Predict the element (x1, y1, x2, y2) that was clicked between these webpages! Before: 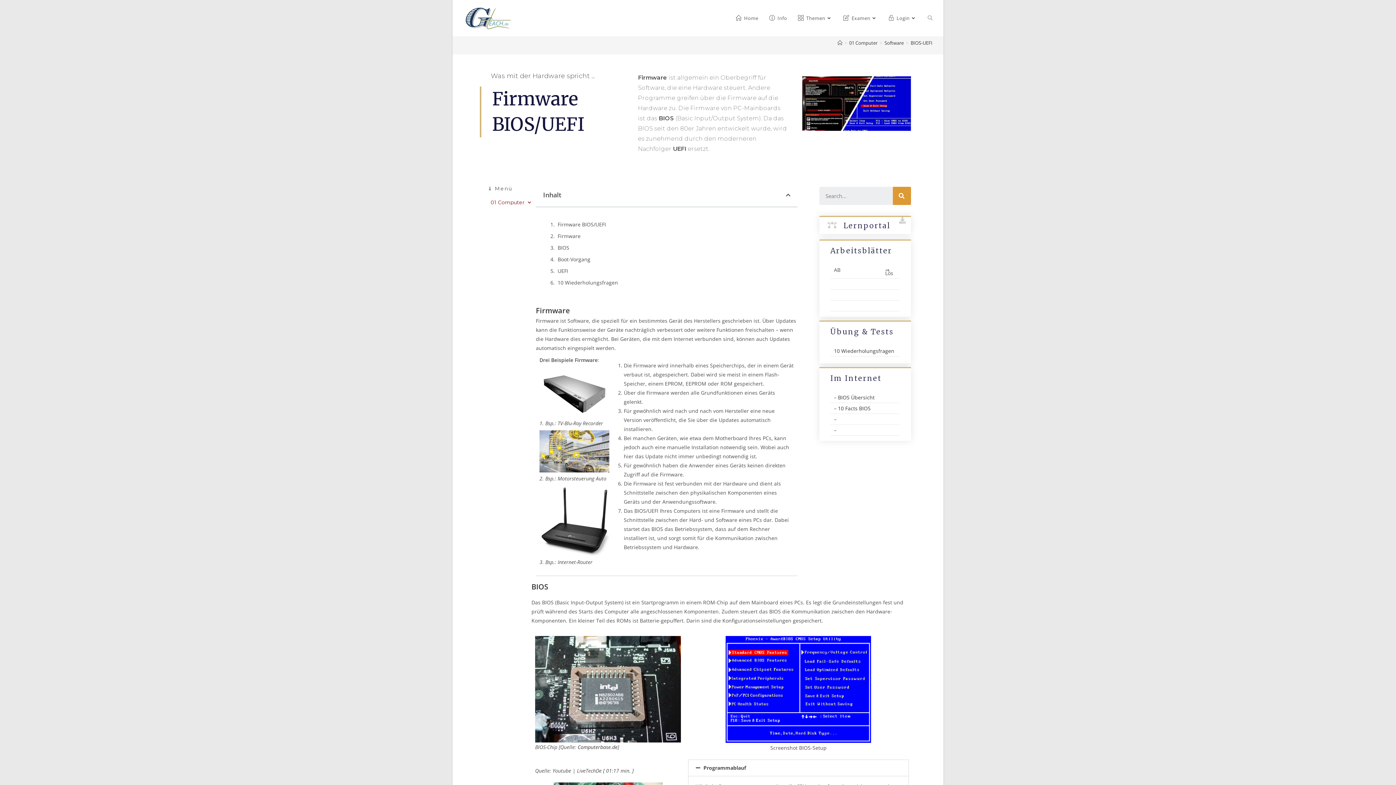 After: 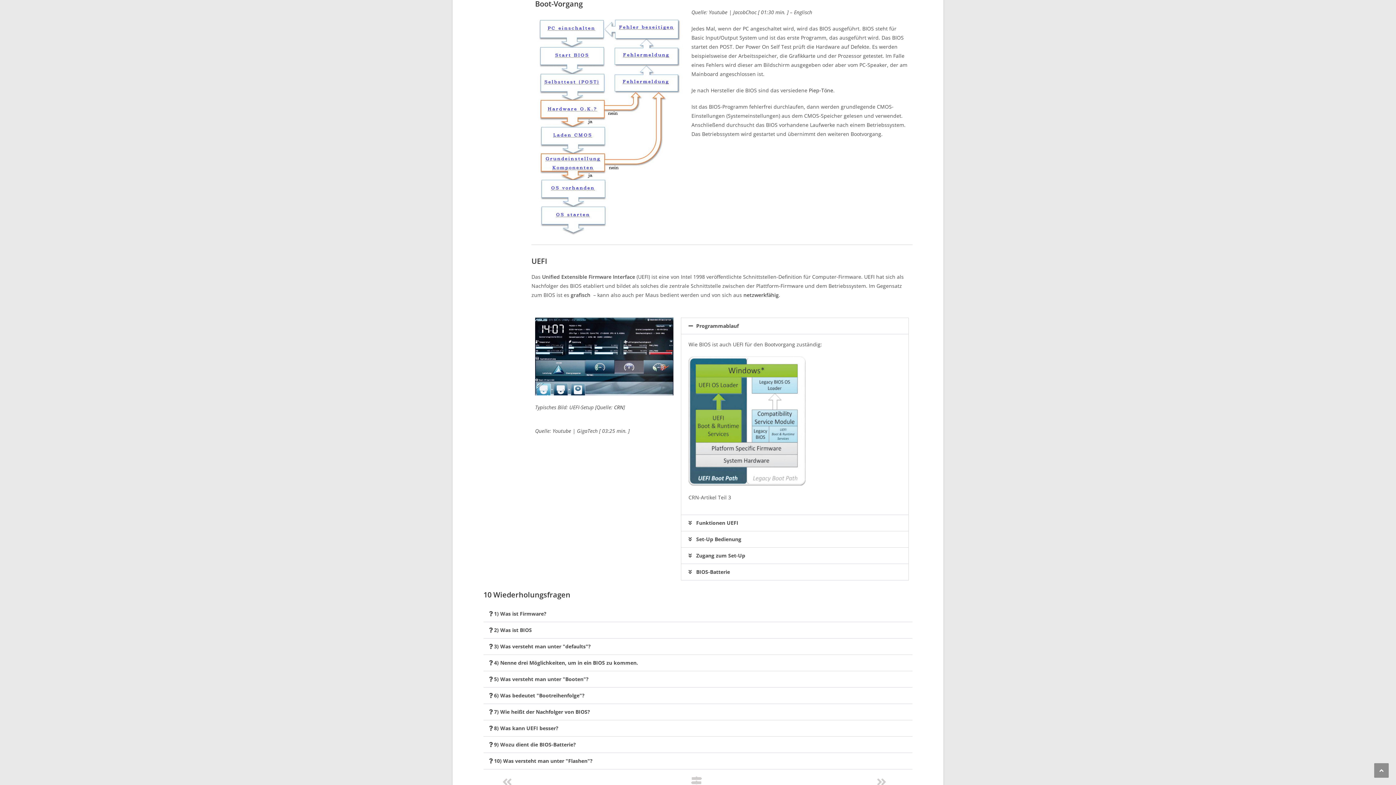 Action: label: Boot-Vorgang bbox: (557, 254, 590, 264)